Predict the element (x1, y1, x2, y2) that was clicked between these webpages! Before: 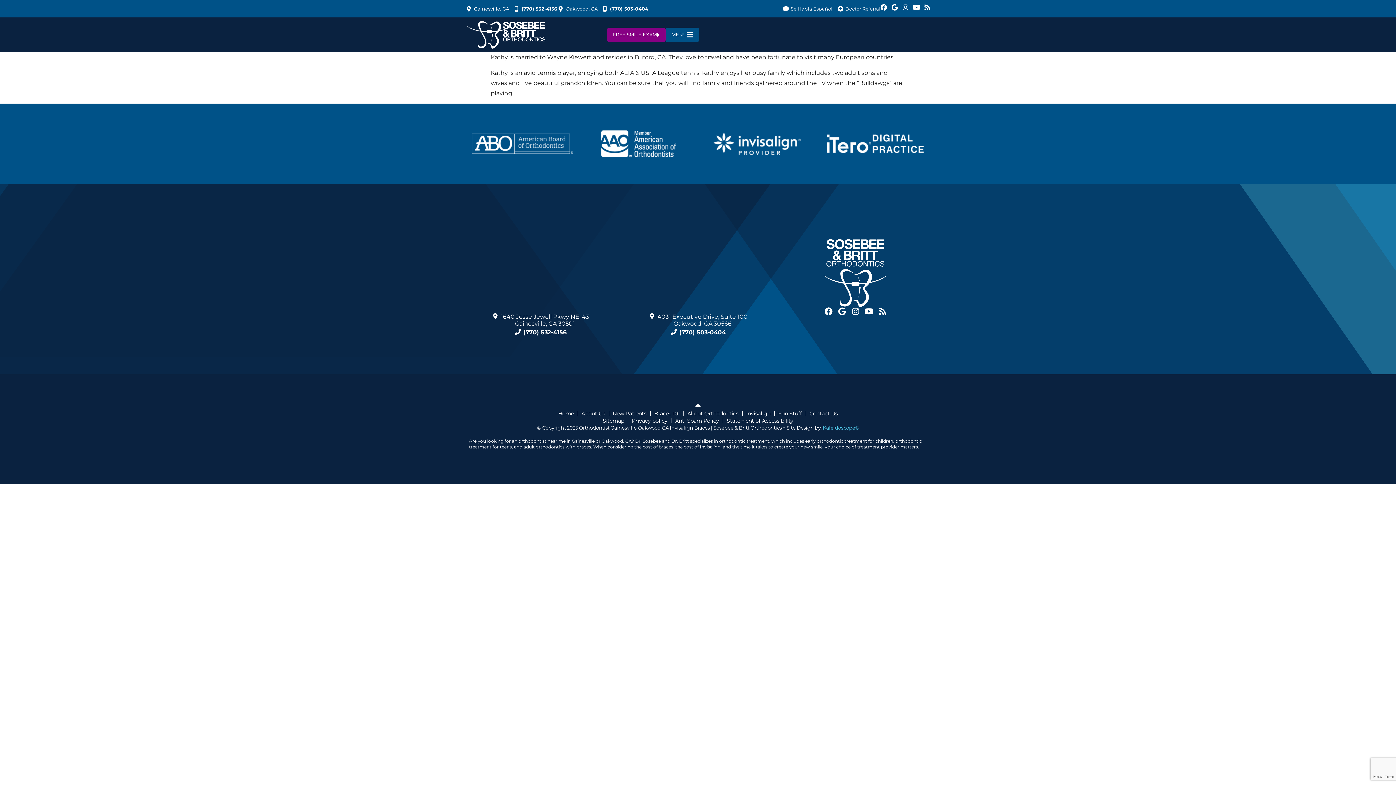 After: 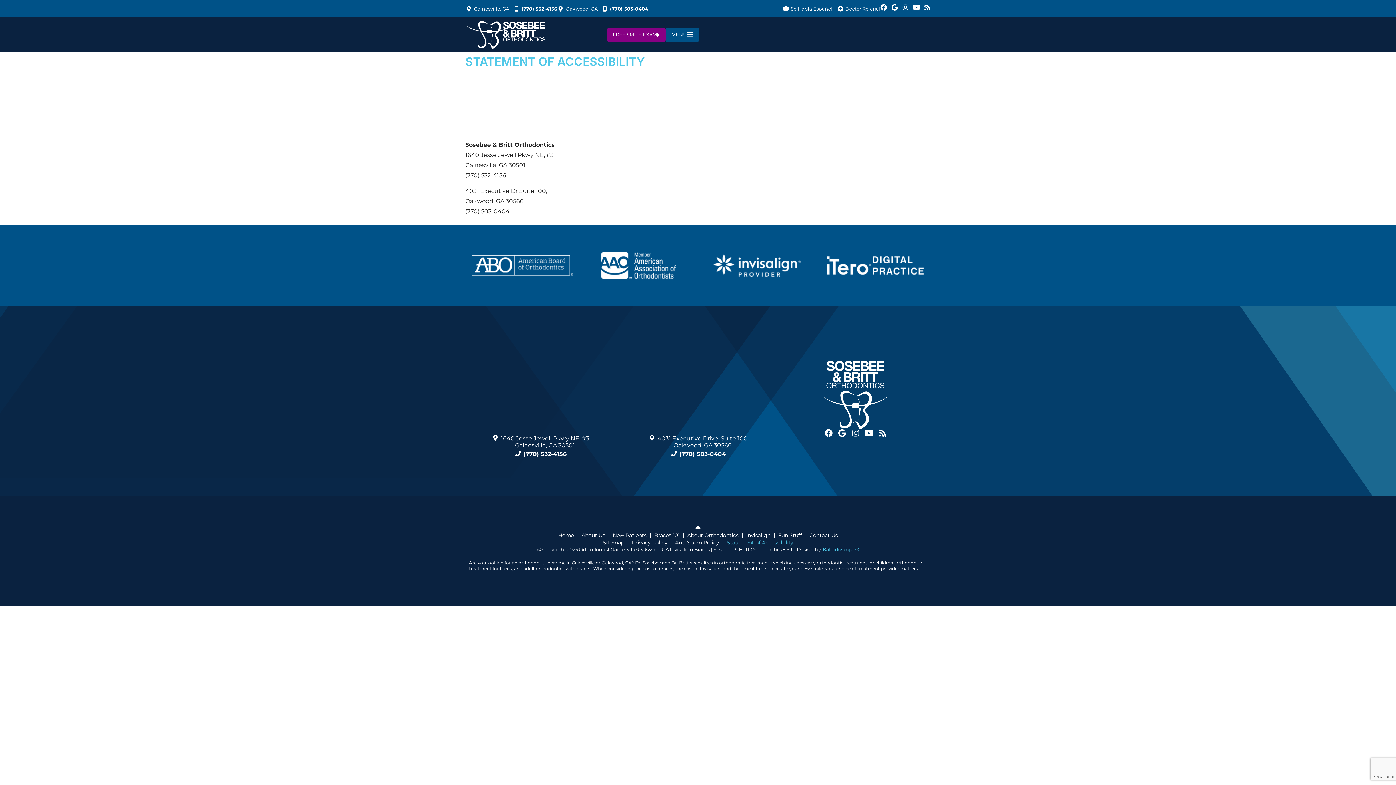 Action: label: Statement of Accessibility bbox: (723, 417, 797, 424)